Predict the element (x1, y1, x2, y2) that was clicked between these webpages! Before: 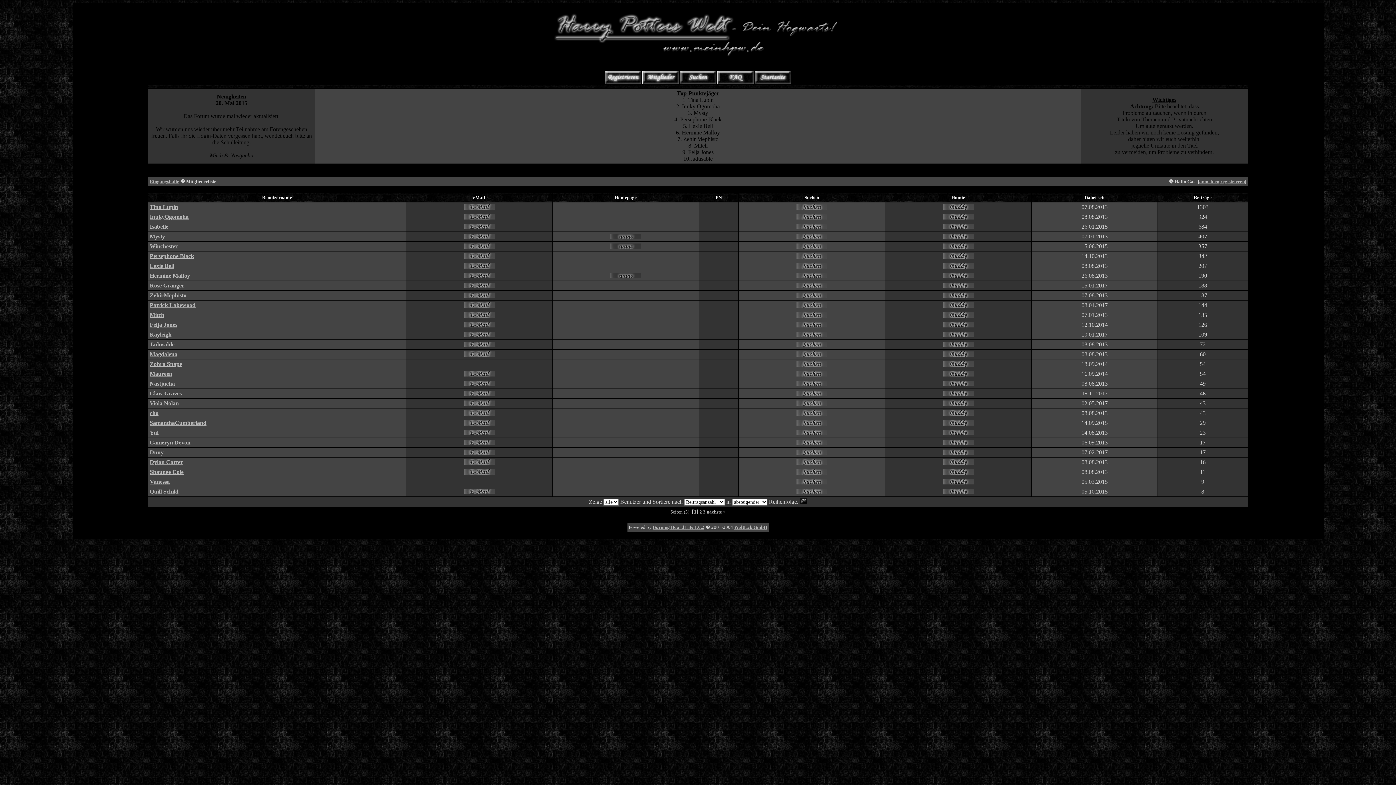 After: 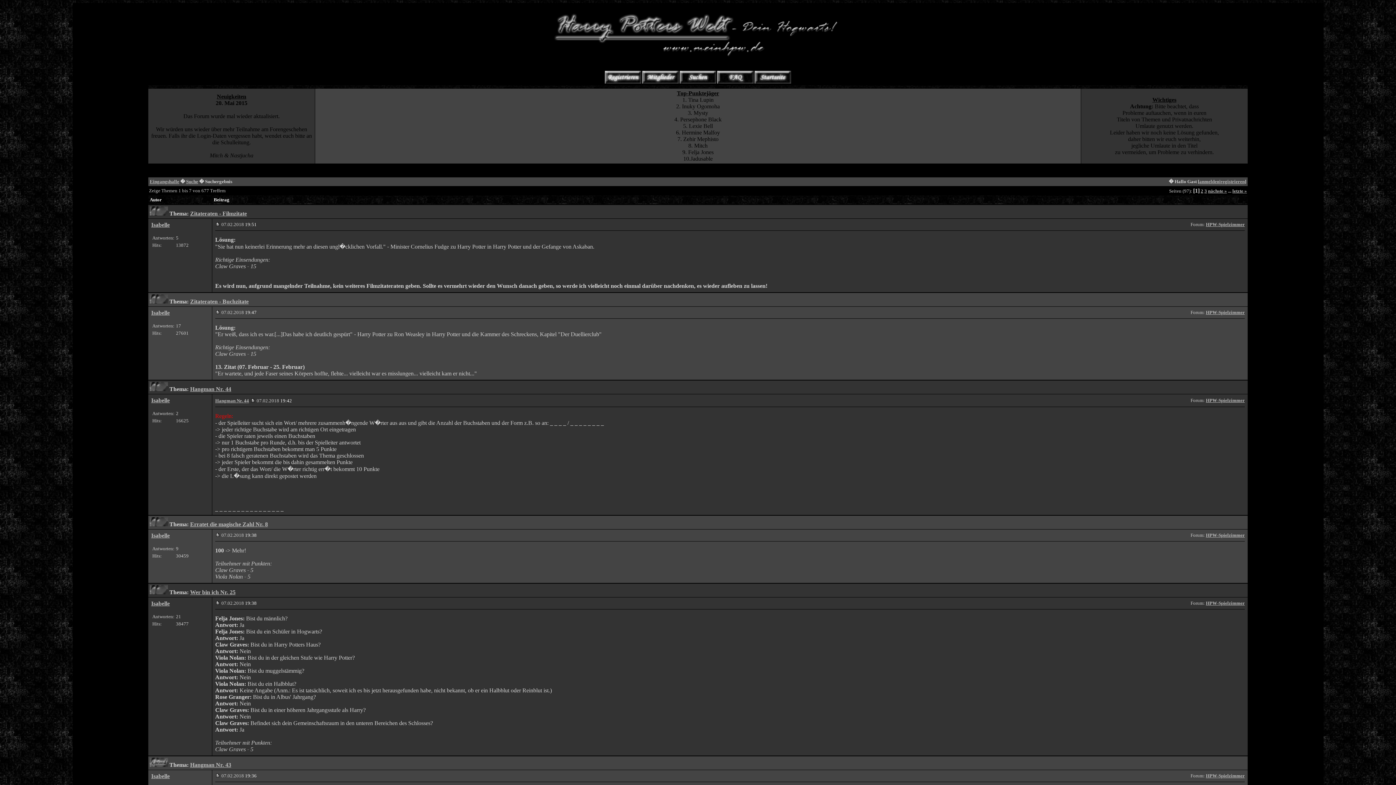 Action: bbox: (796, 224, 827, 230)